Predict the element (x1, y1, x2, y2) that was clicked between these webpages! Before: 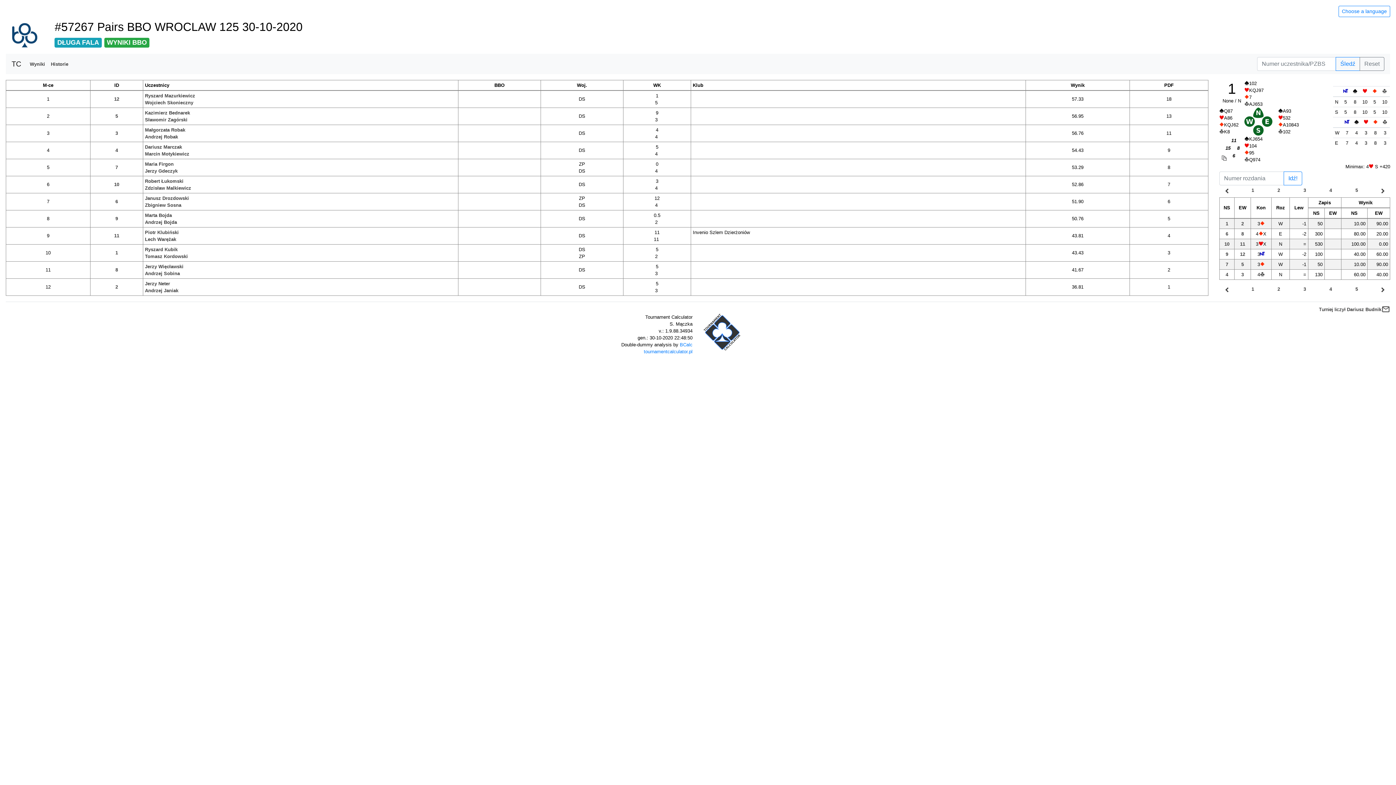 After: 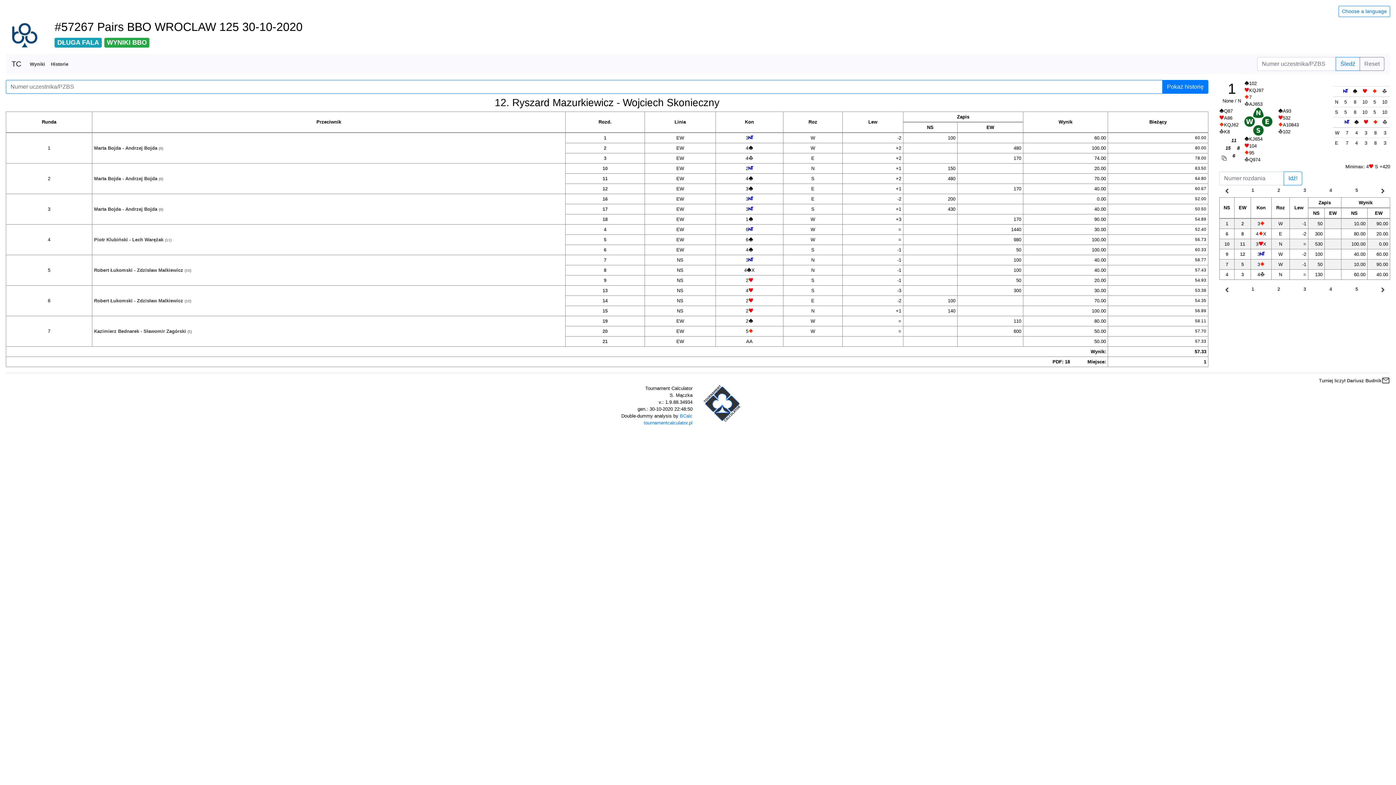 Action: bbox: (92, 95, 141, 102) label: 12